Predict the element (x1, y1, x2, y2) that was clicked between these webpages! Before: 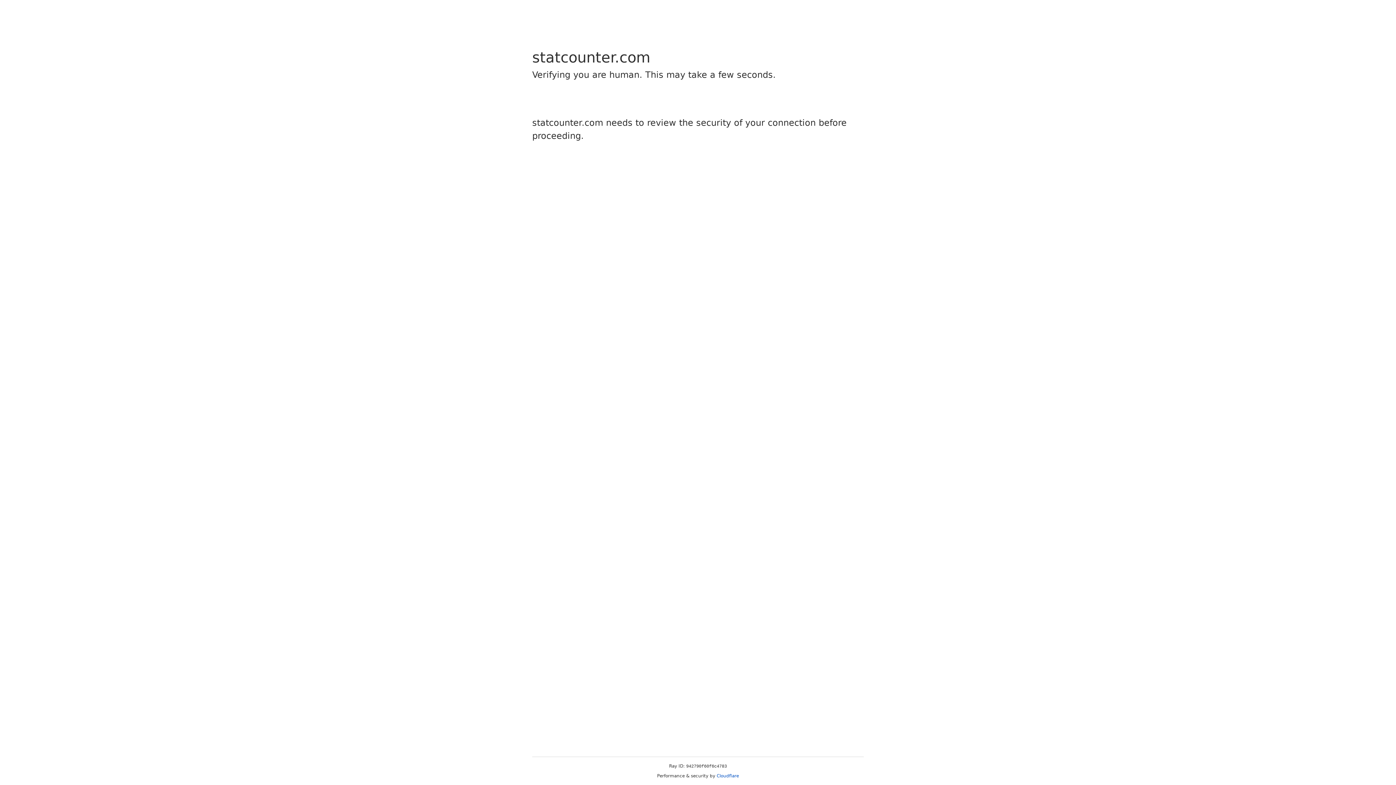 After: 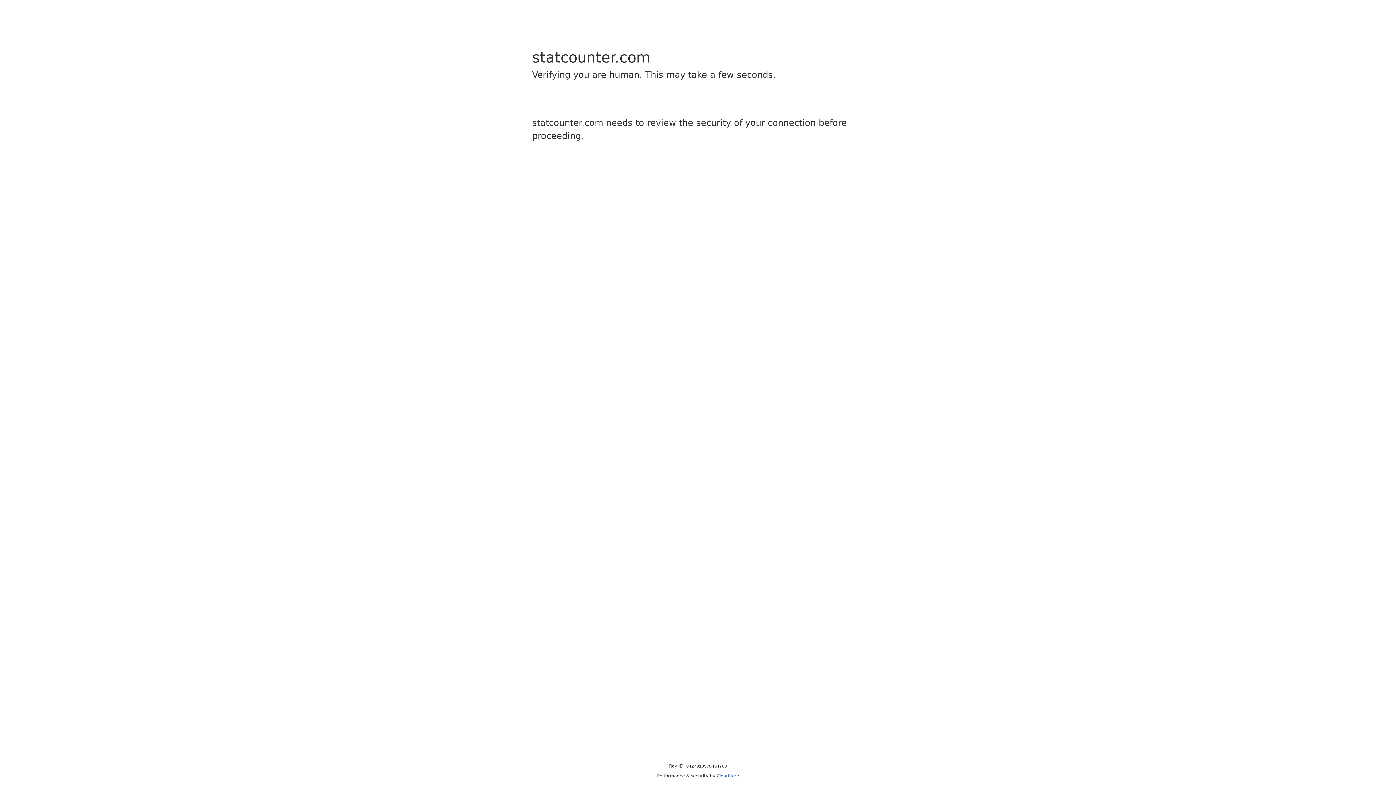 Action: bbox: (716, 773, 739, 778) label: Cloudflare